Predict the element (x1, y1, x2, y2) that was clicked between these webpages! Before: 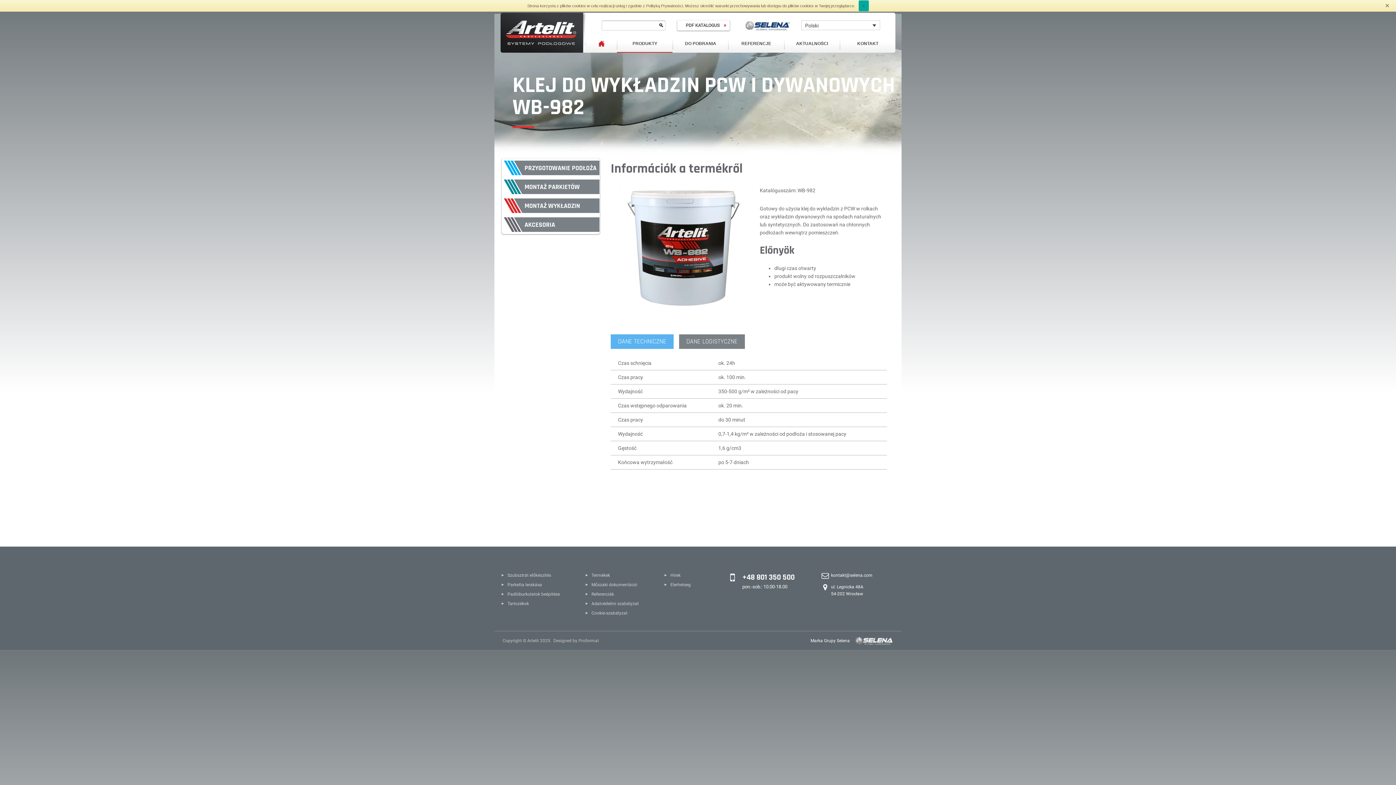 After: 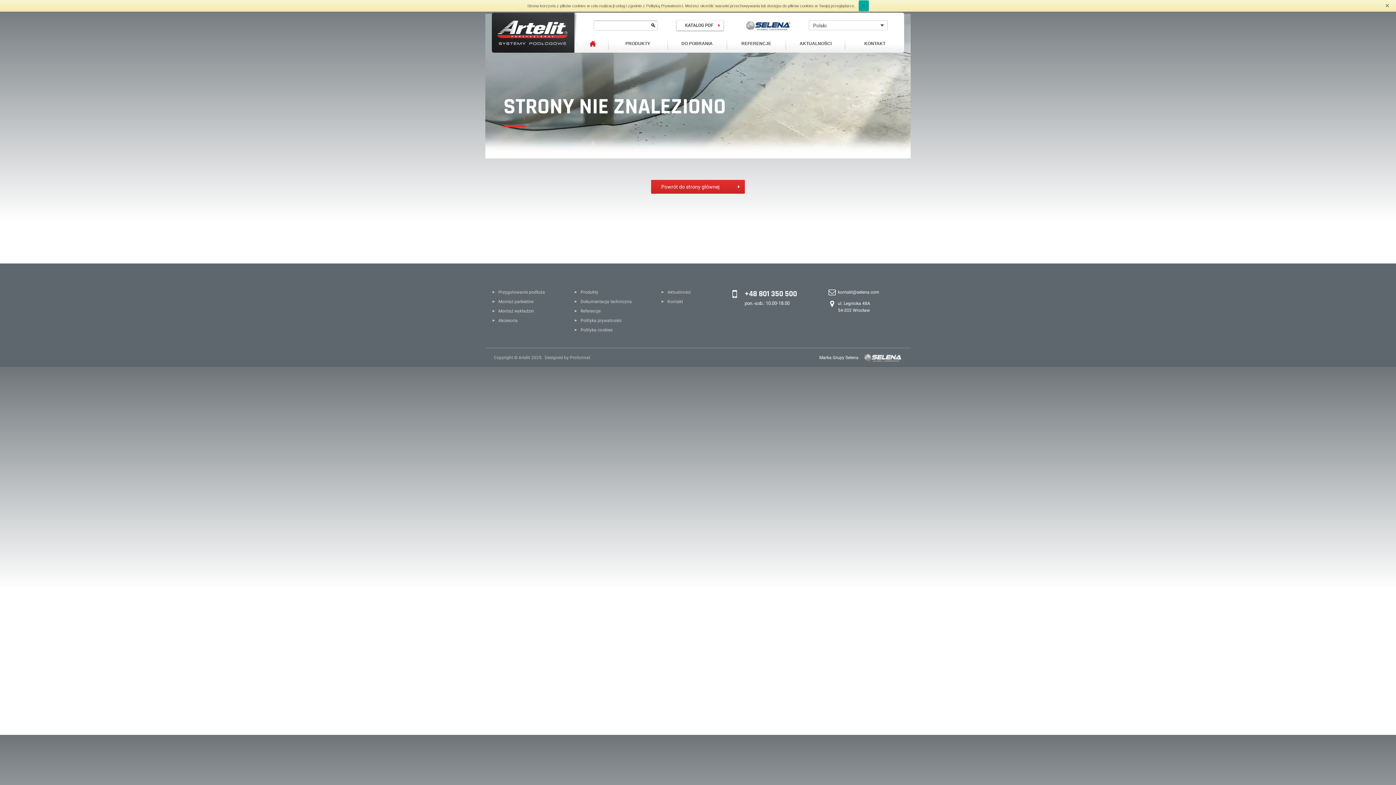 Action: label: Szubsztrát előkészítés bbox: (501, 572, 551, 581)